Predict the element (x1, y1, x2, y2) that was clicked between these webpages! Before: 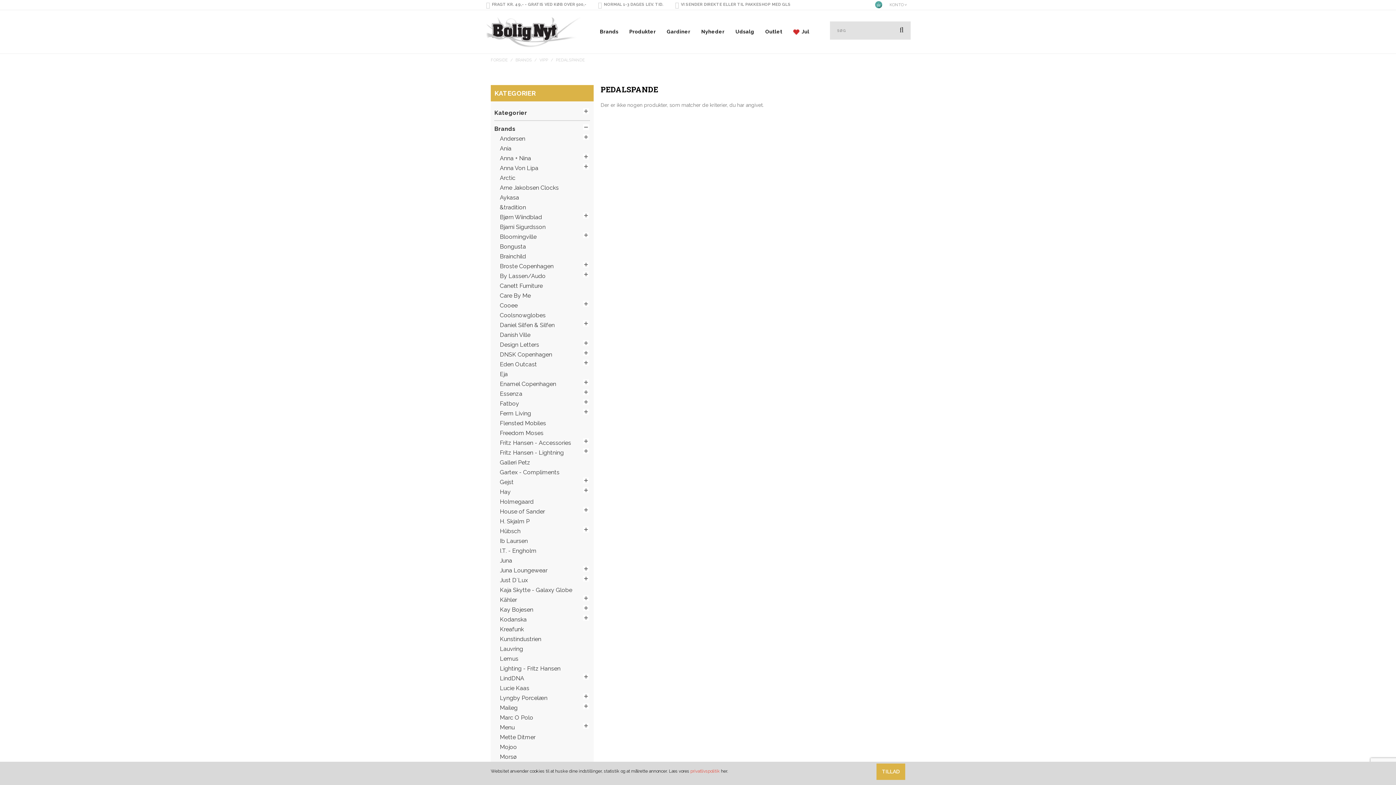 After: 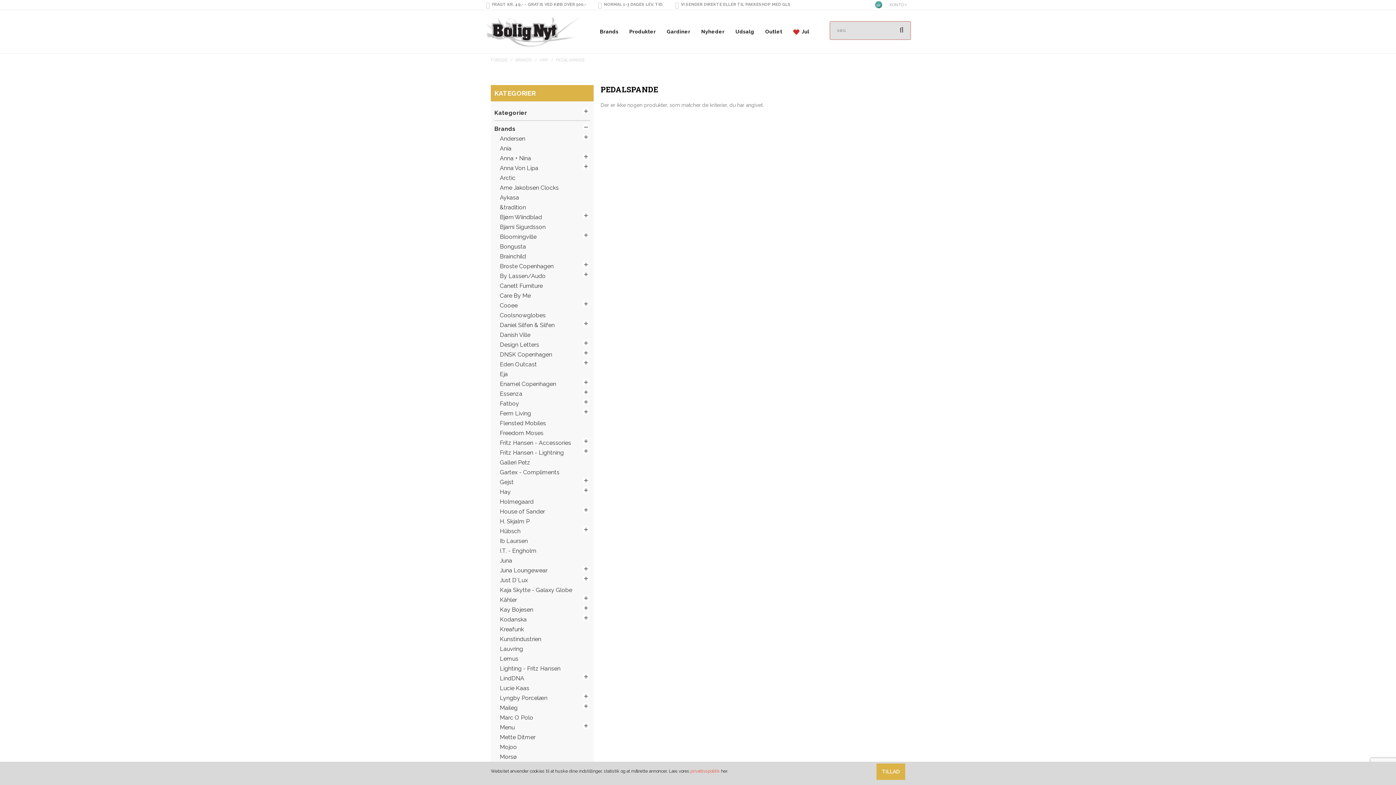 Action: bbox: (892, 21, 910, 38)